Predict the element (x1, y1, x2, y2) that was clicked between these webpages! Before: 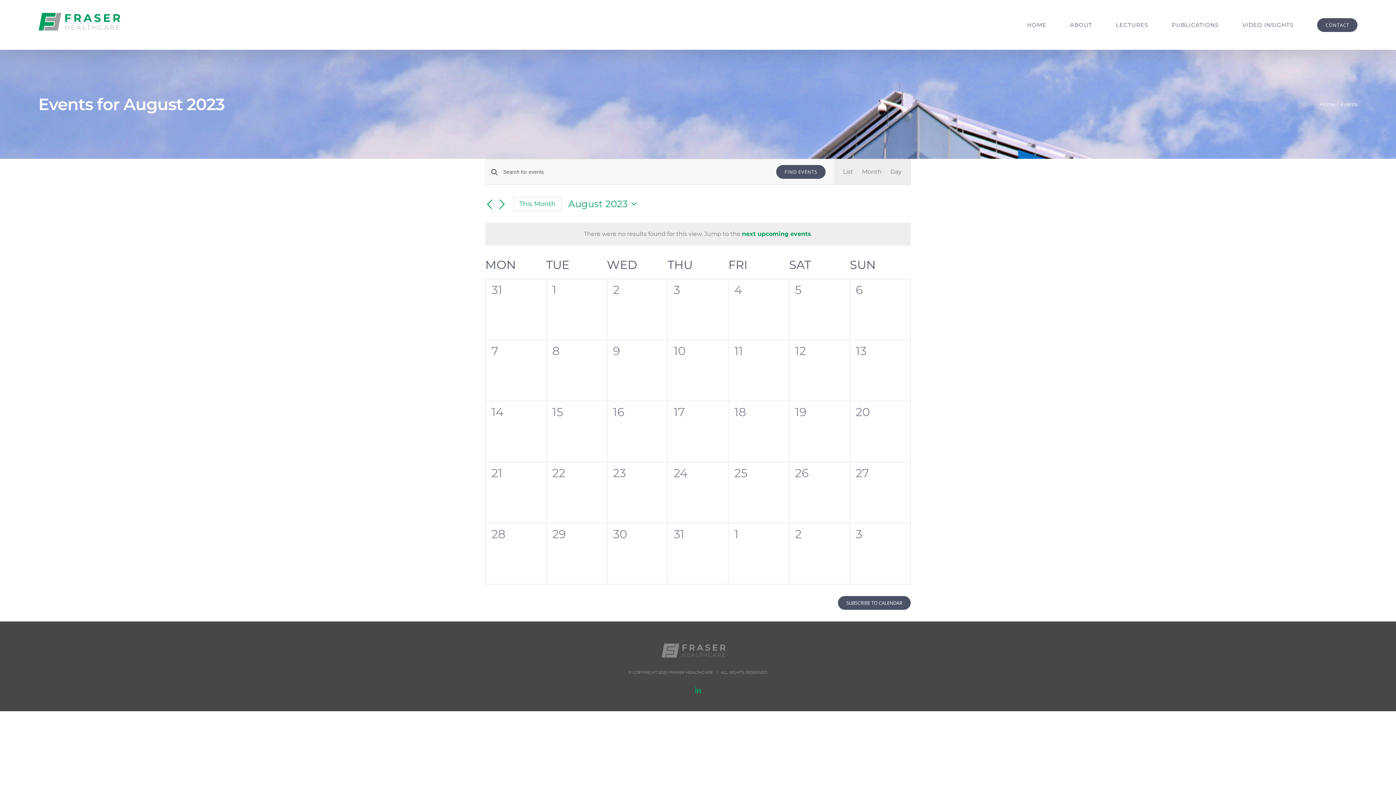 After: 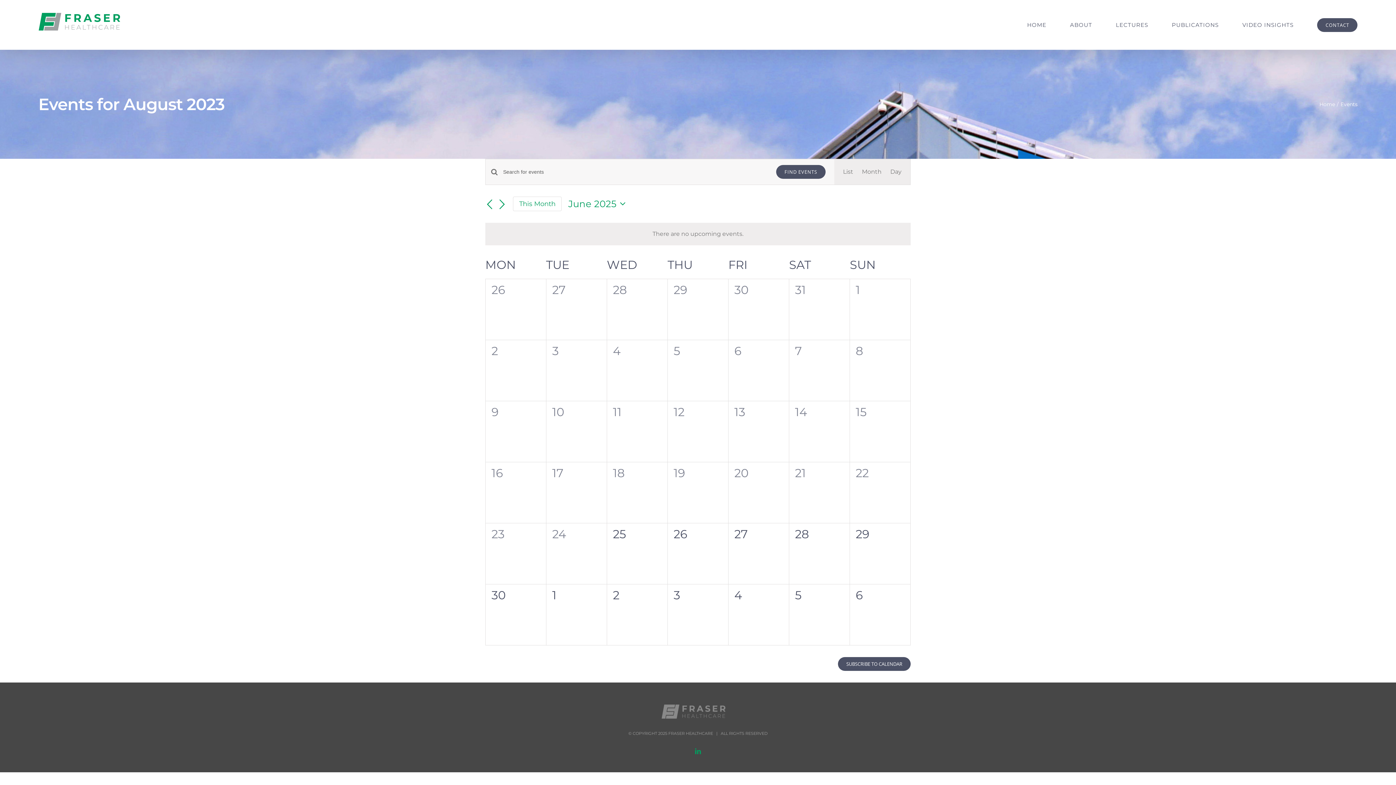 Action: bbox: (513, 196, 561, 211) label: Click to select the current month